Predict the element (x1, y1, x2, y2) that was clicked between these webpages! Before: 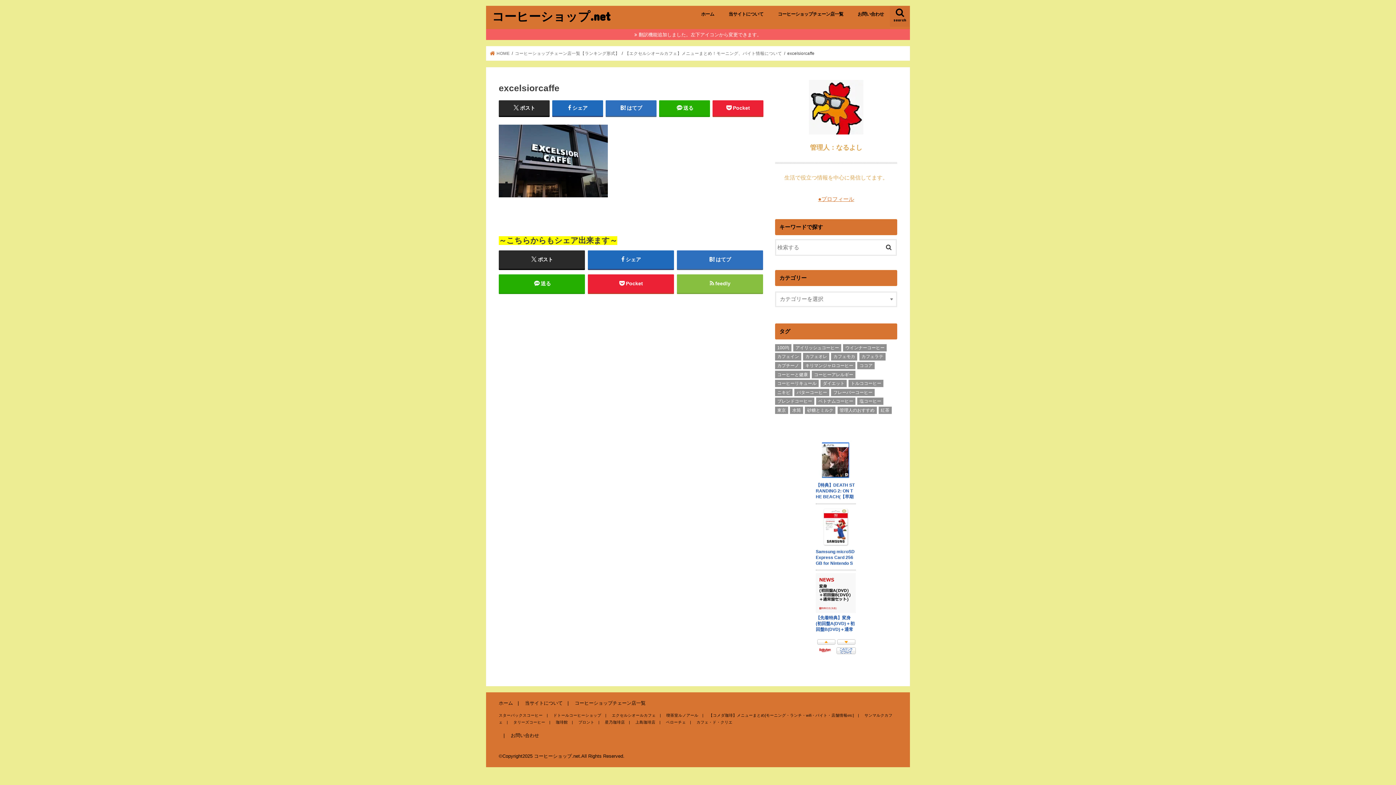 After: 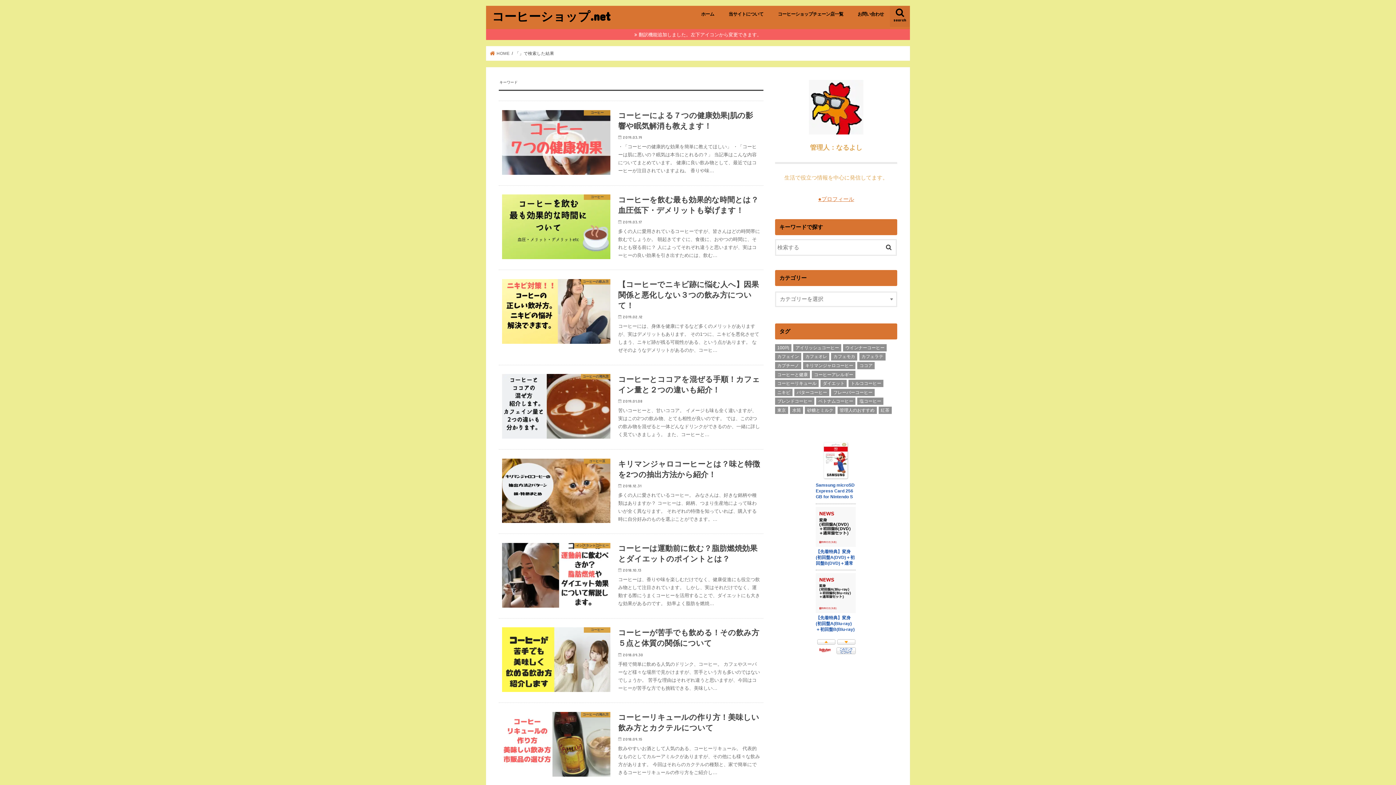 Action: bbox: (881, 239, 896, 253)